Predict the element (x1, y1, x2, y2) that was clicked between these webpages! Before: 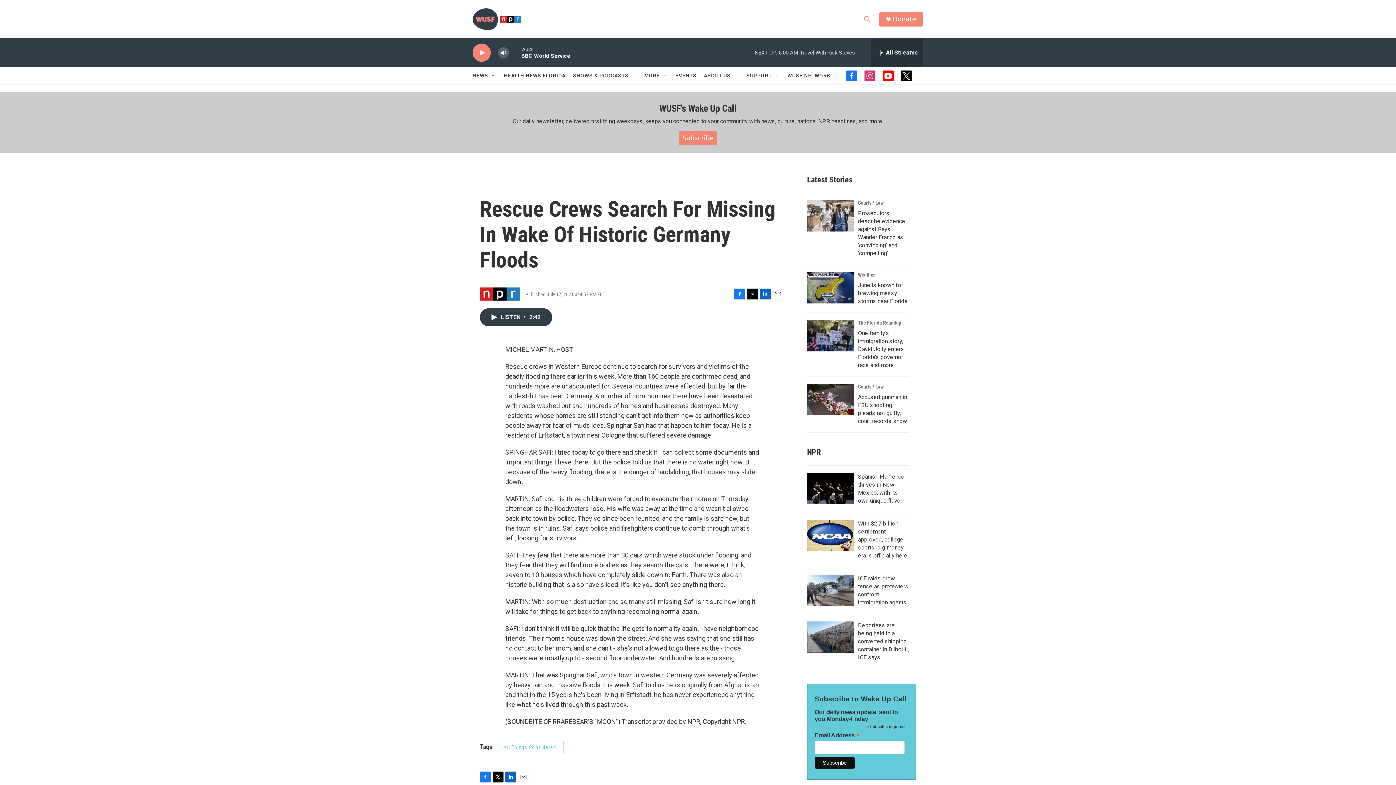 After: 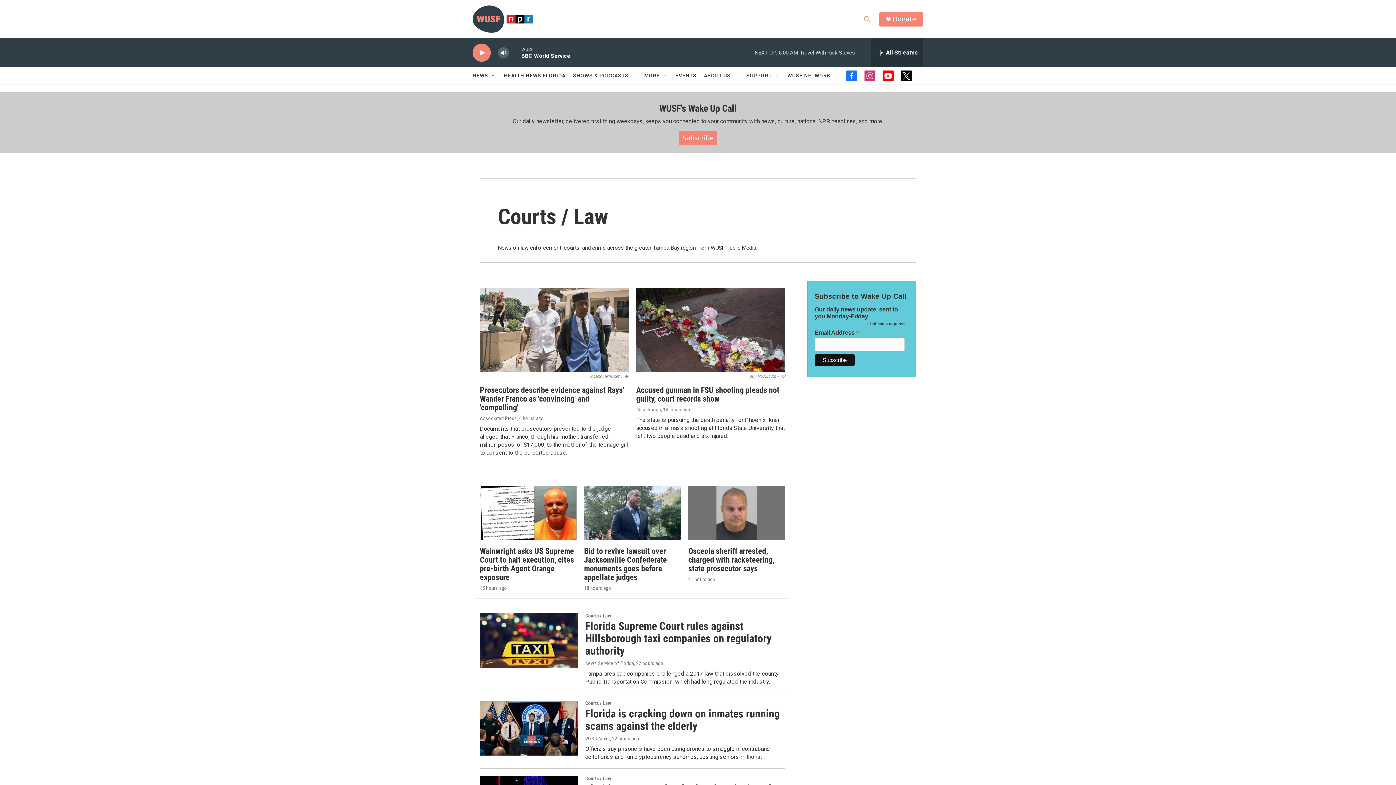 Action: label: Courts / Law bbox: (858, 384, 884, 389)